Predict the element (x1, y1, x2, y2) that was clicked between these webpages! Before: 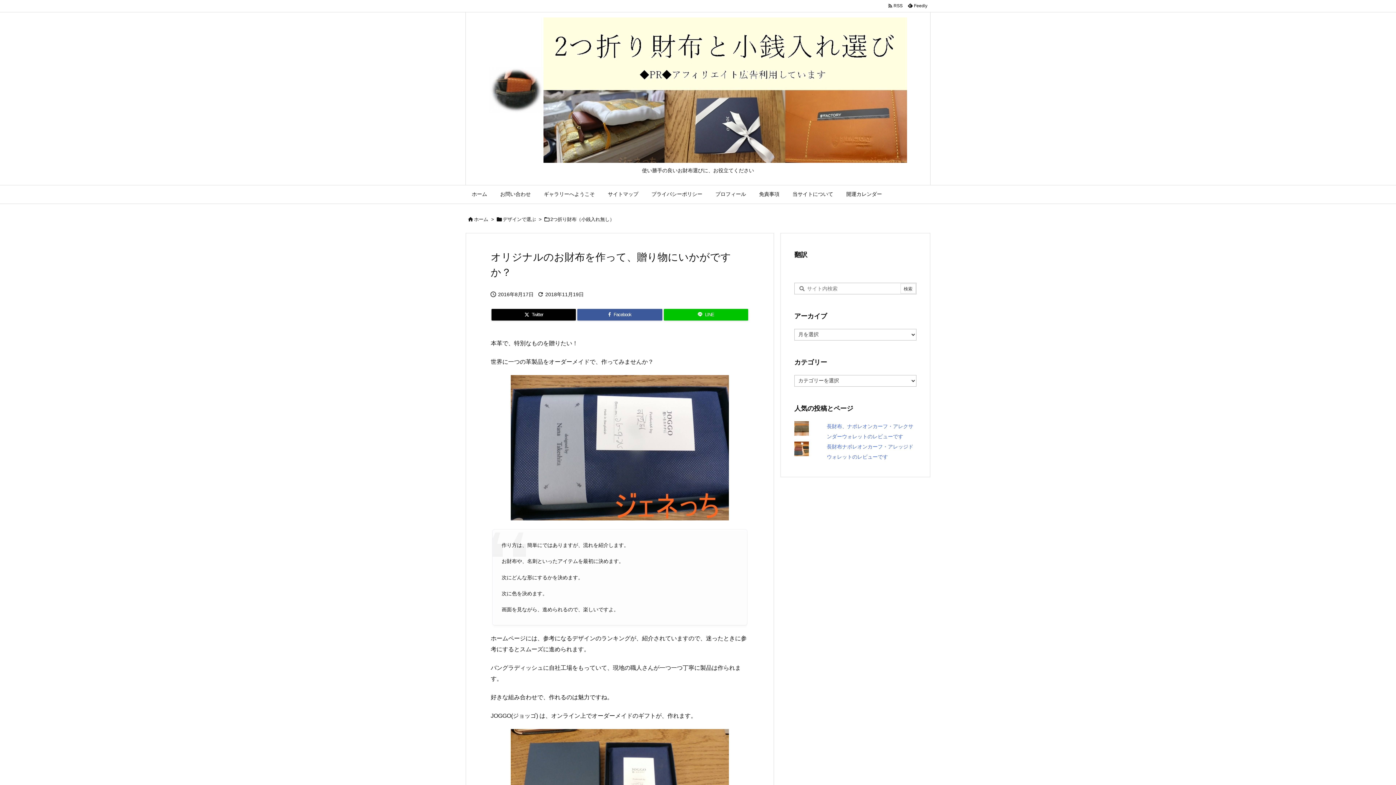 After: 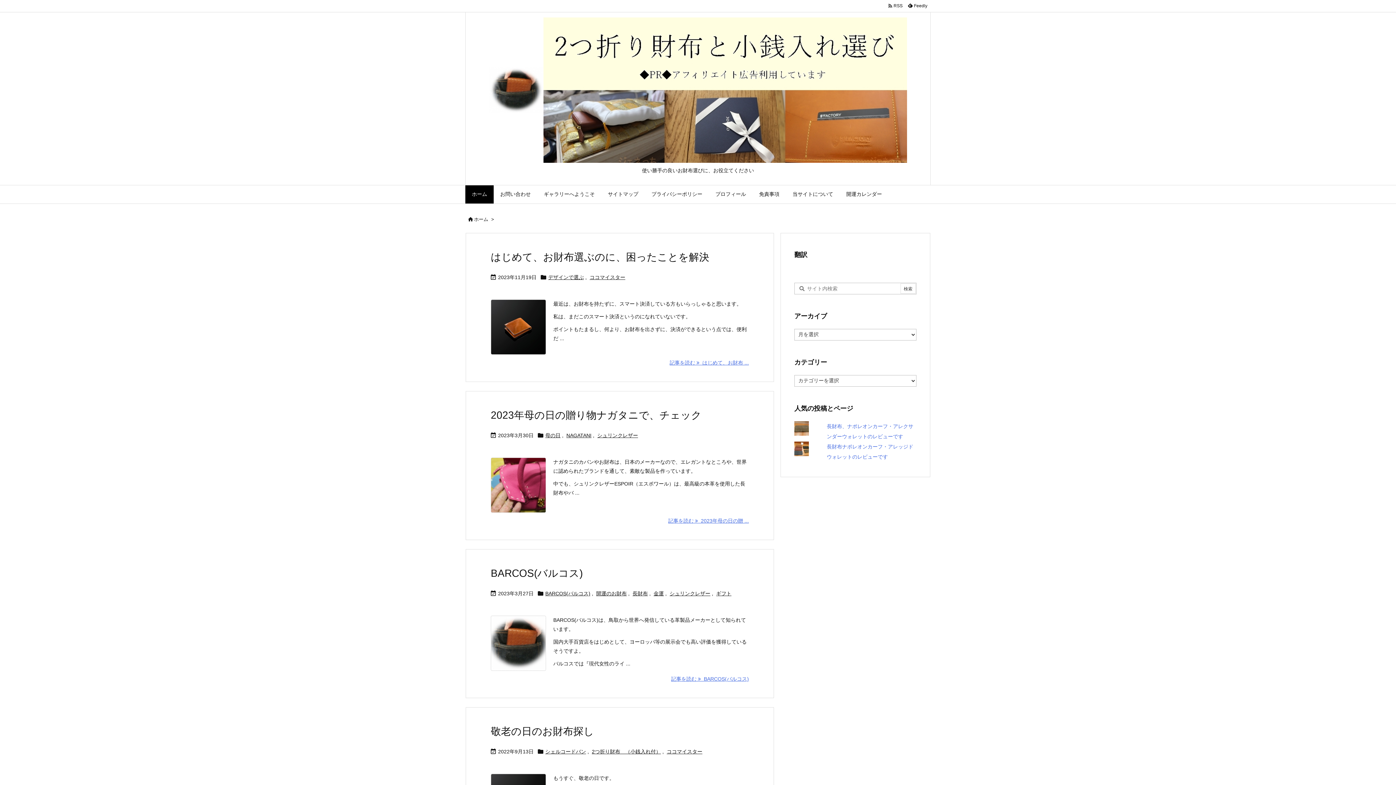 Action: label: ホーム bbox: (465, 185, 493, 203)